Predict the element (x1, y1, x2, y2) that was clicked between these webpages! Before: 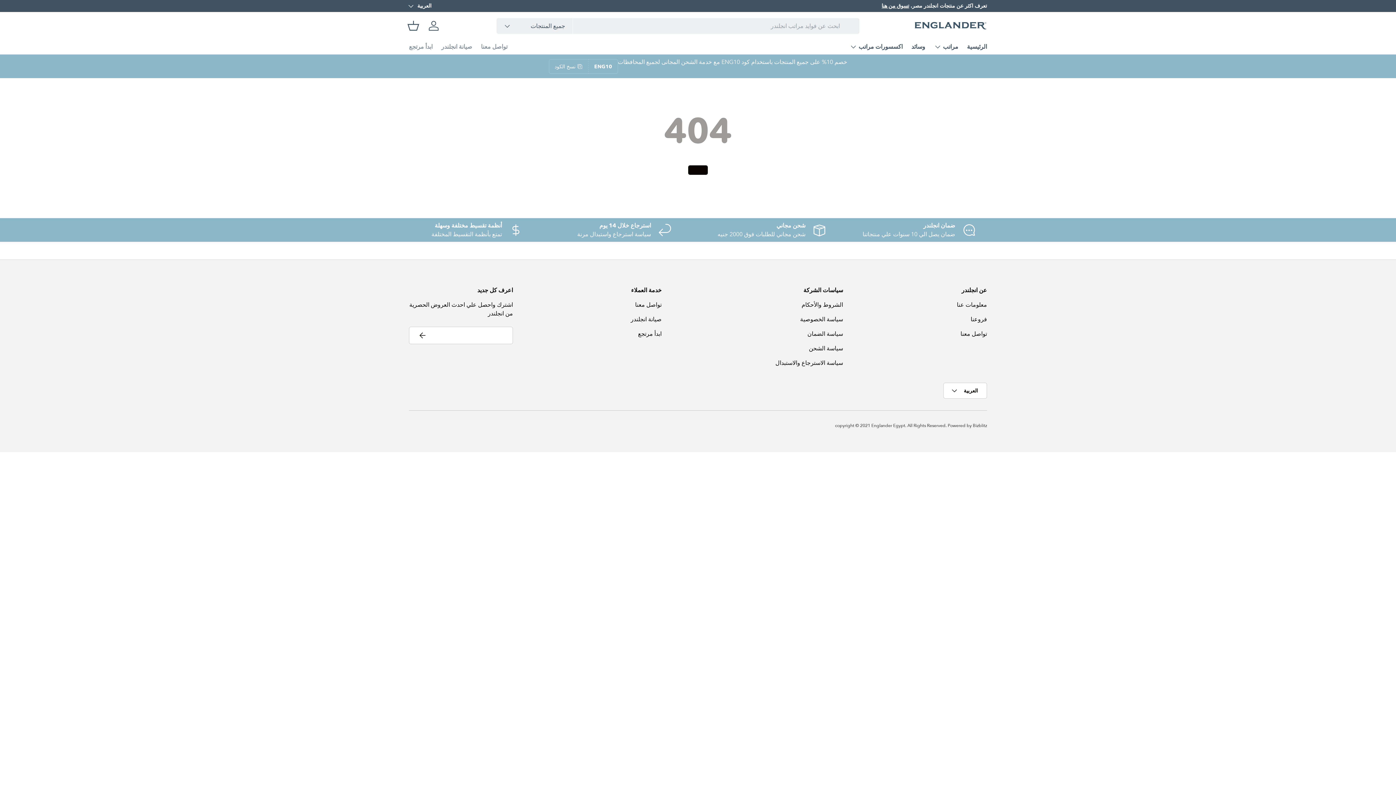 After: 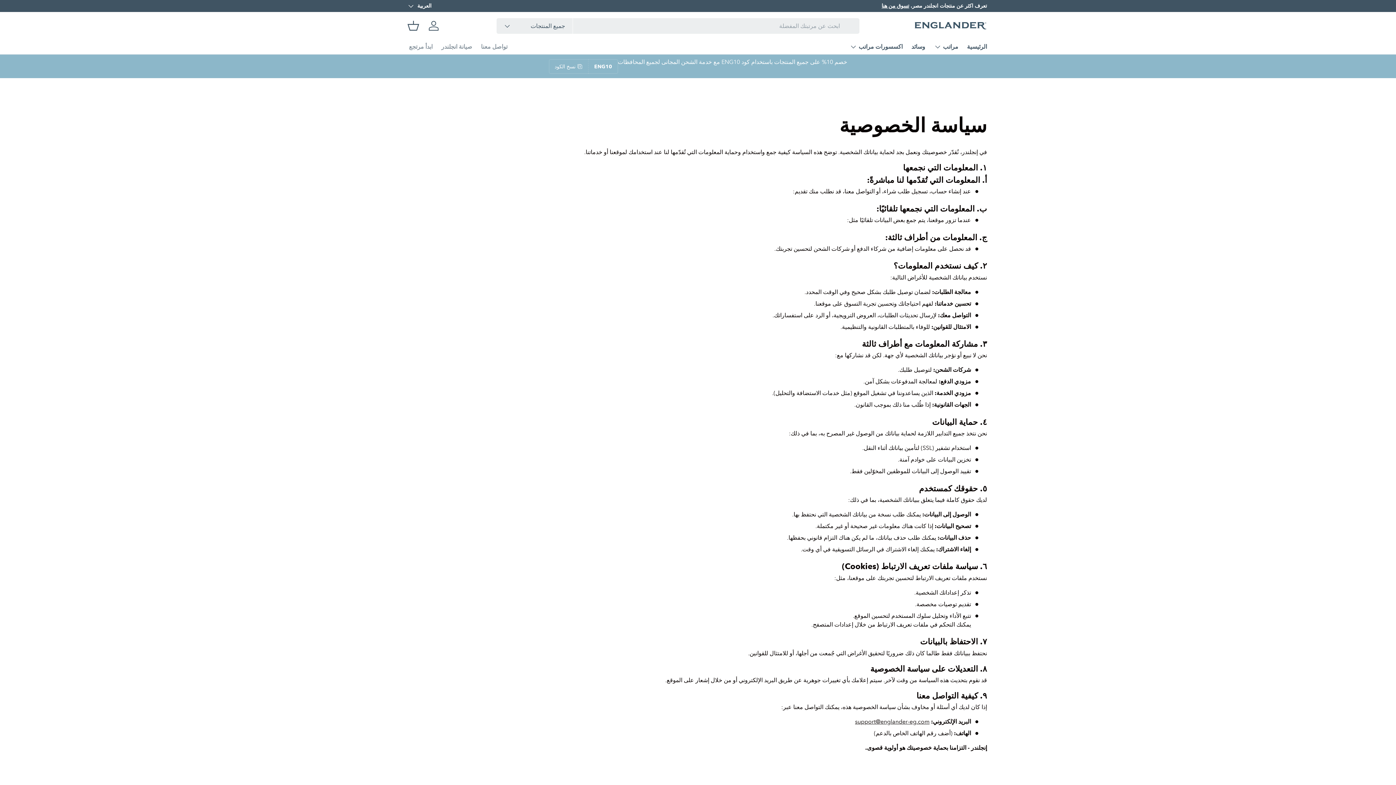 Action: bbox: (800, 316, 843, 322) label: سياسة الخصوصية